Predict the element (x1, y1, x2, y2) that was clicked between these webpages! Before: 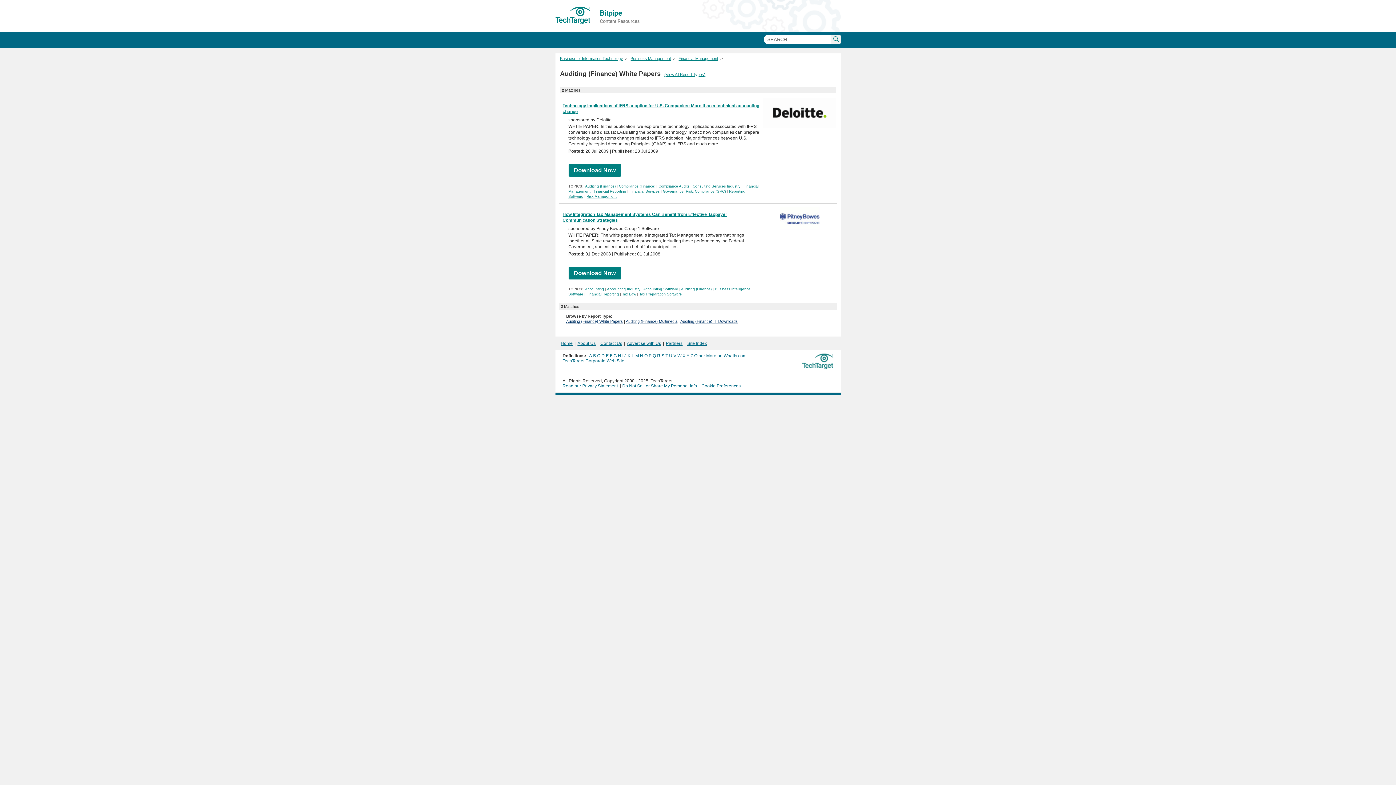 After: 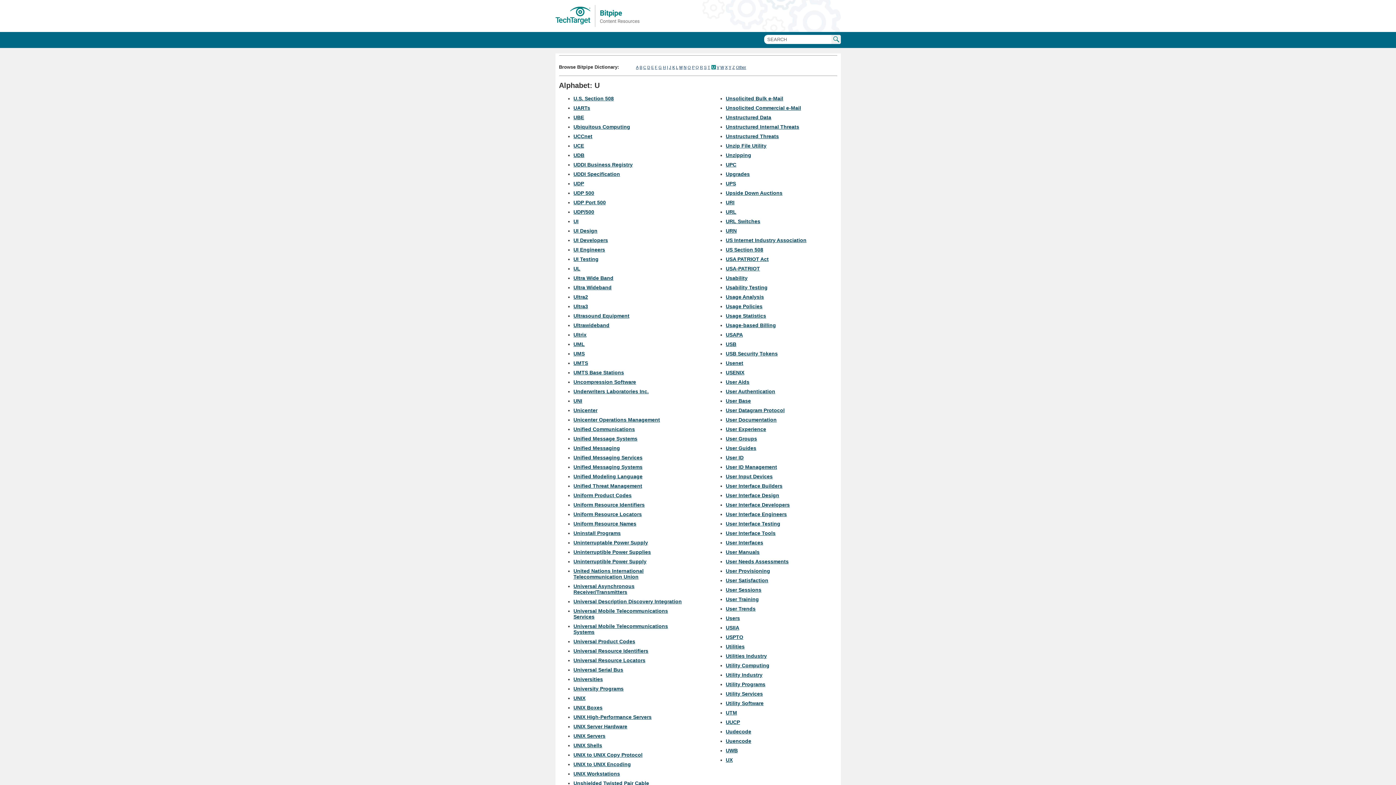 Action: bbox: (669, 353, 672, 358) label: U